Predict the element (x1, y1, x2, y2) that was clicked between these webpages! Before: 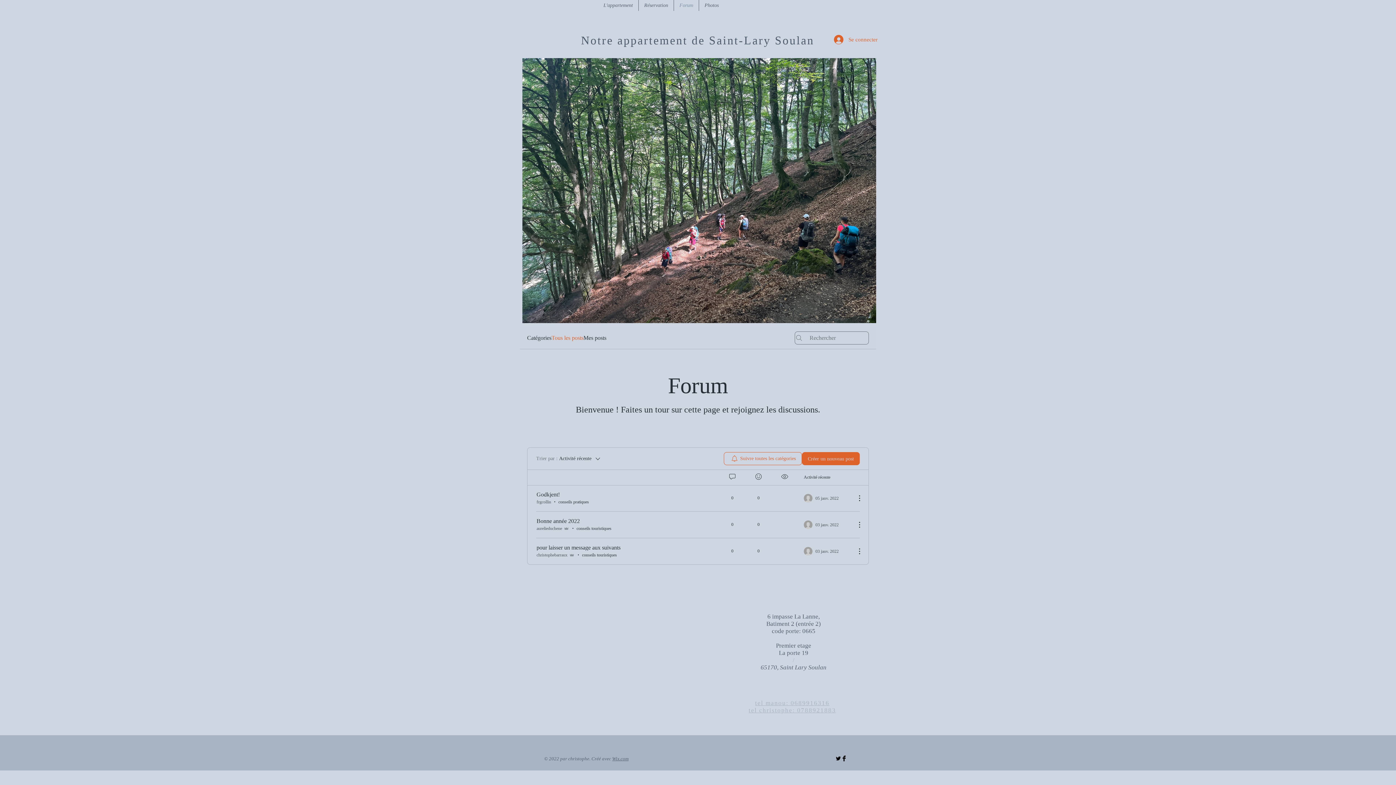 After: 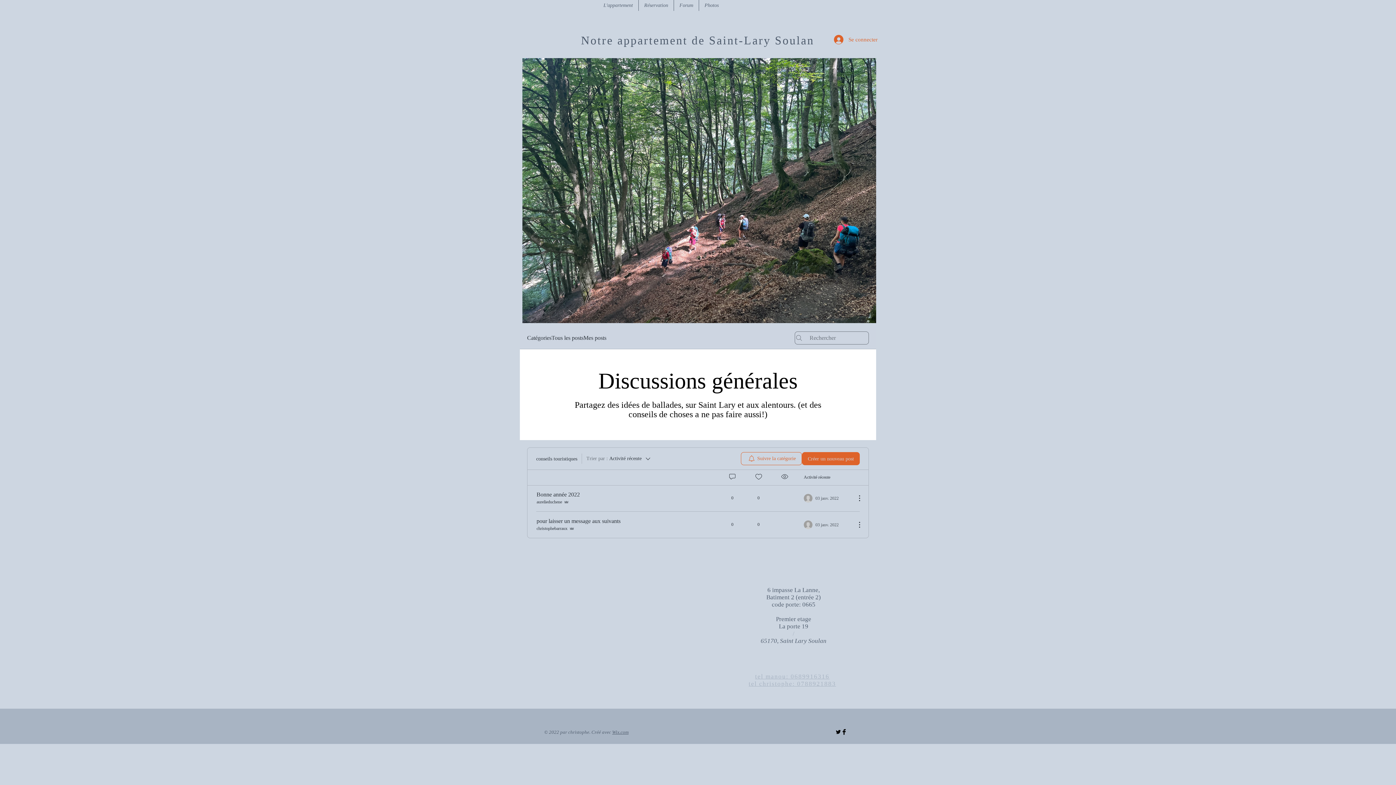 Action: bbox: (576, 525, 611, 531) label: conseils touristiques